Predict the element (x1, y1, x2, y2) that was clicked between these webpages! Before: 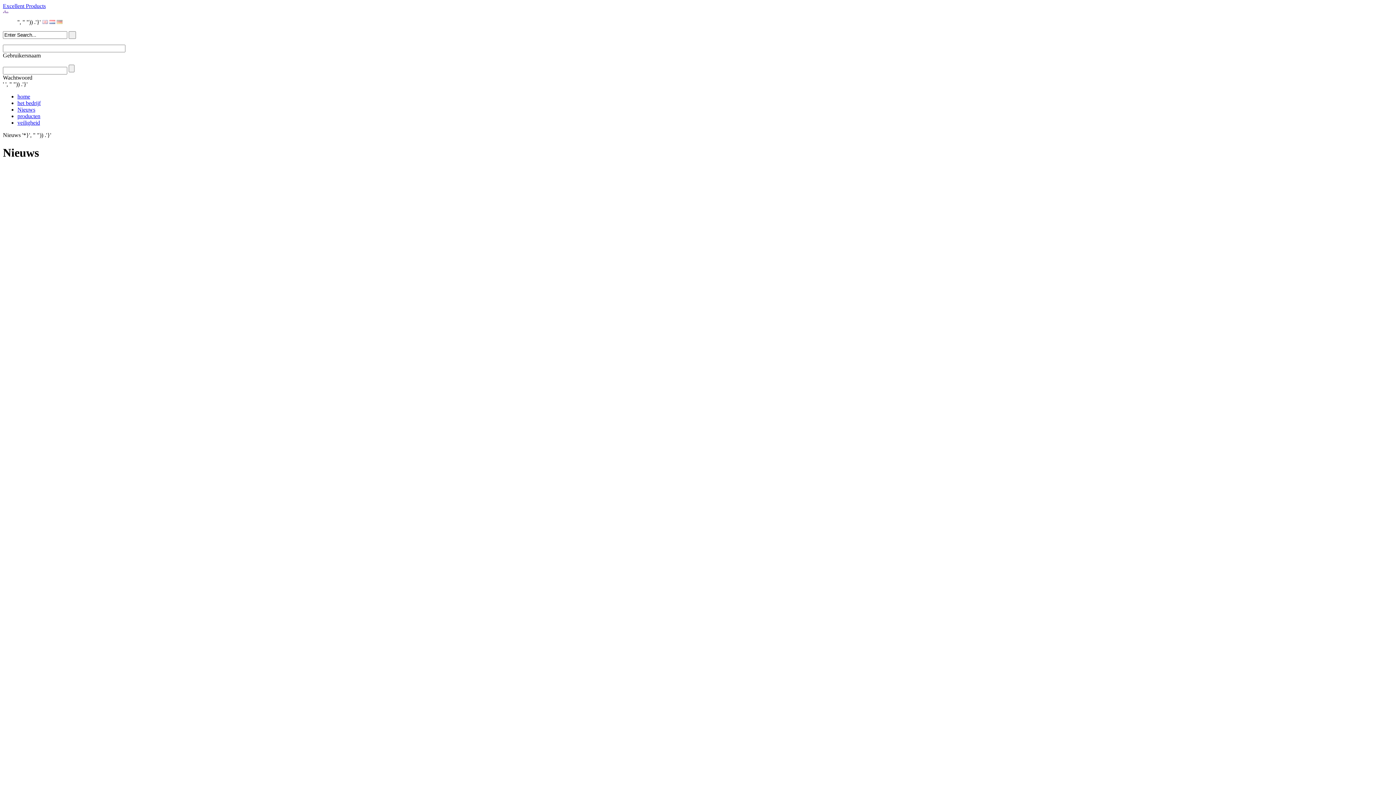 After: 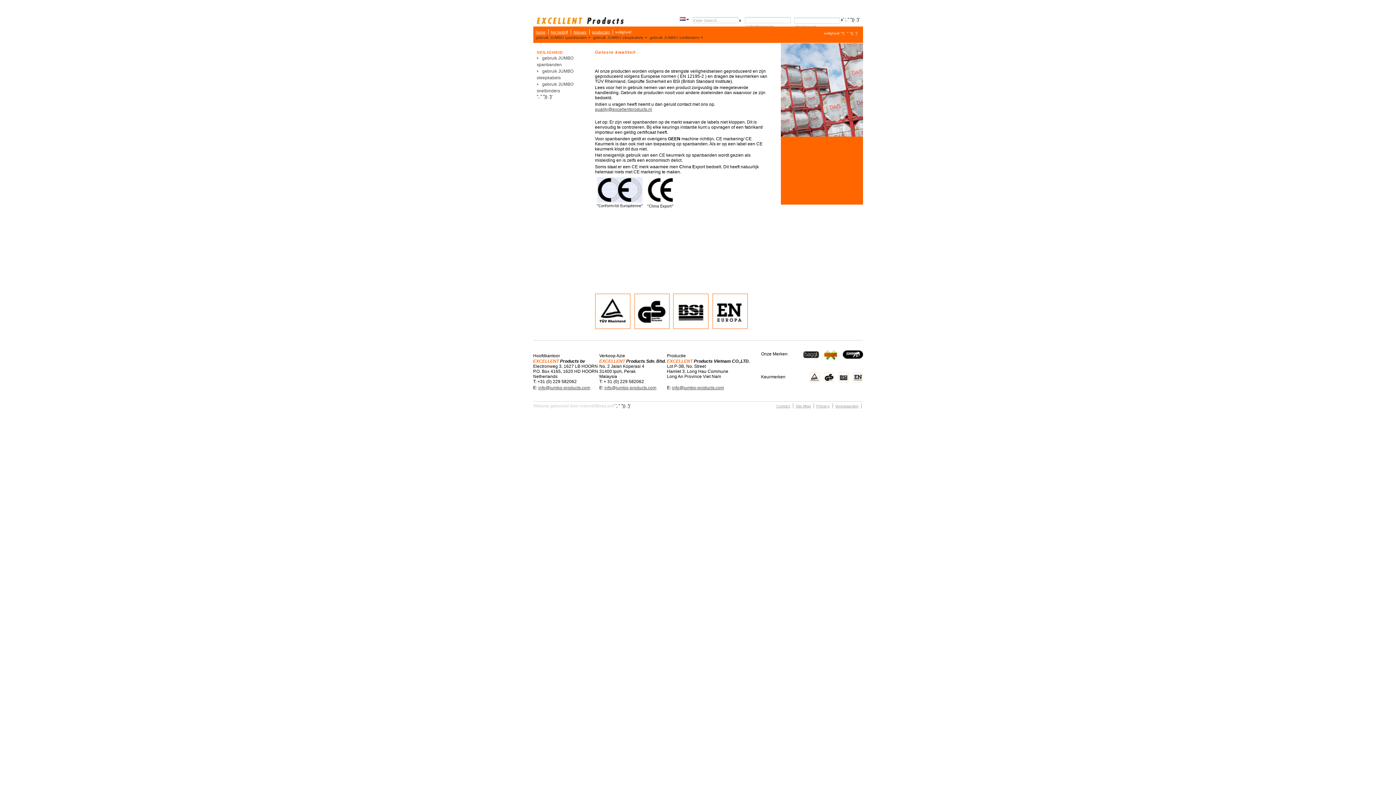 Action: label: veiligheid bbox: (17, 119, 40, 125)